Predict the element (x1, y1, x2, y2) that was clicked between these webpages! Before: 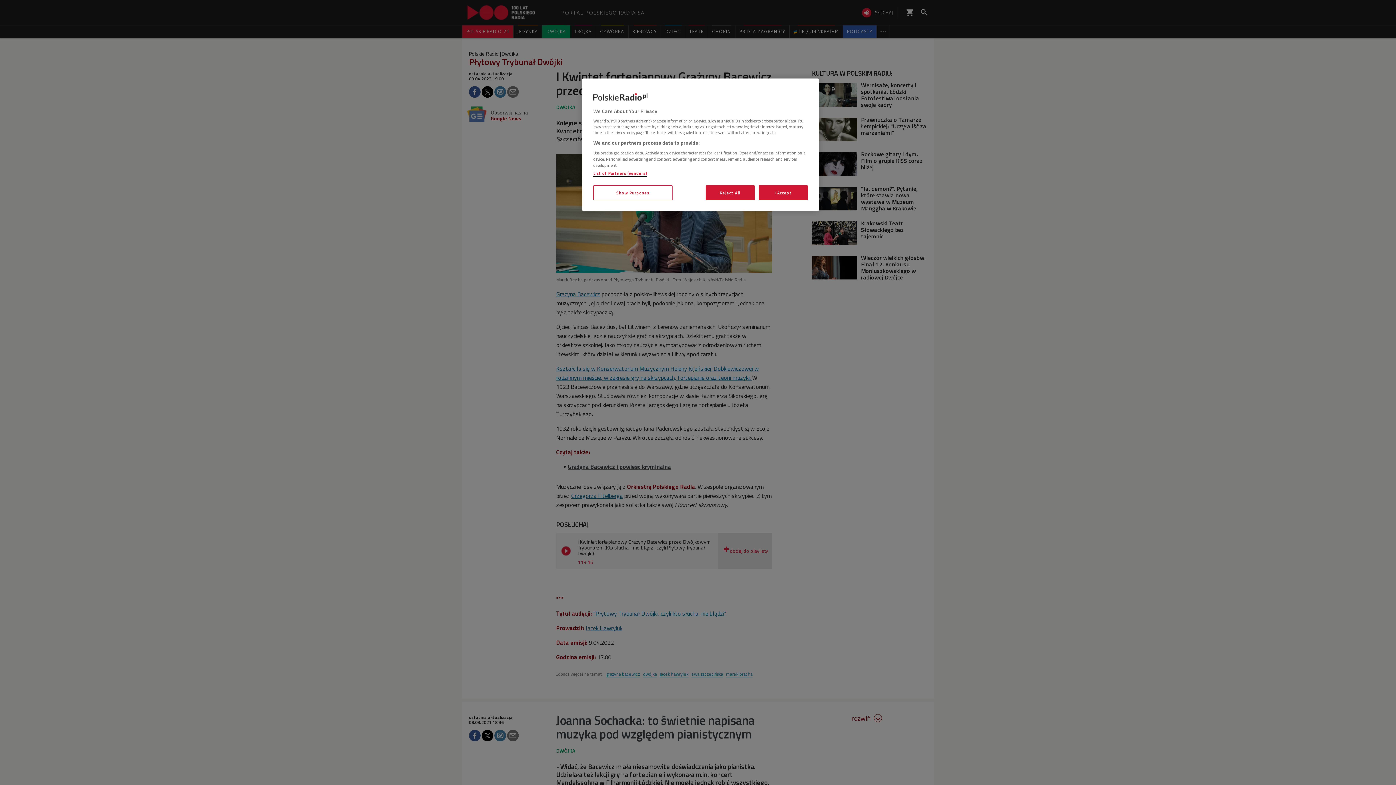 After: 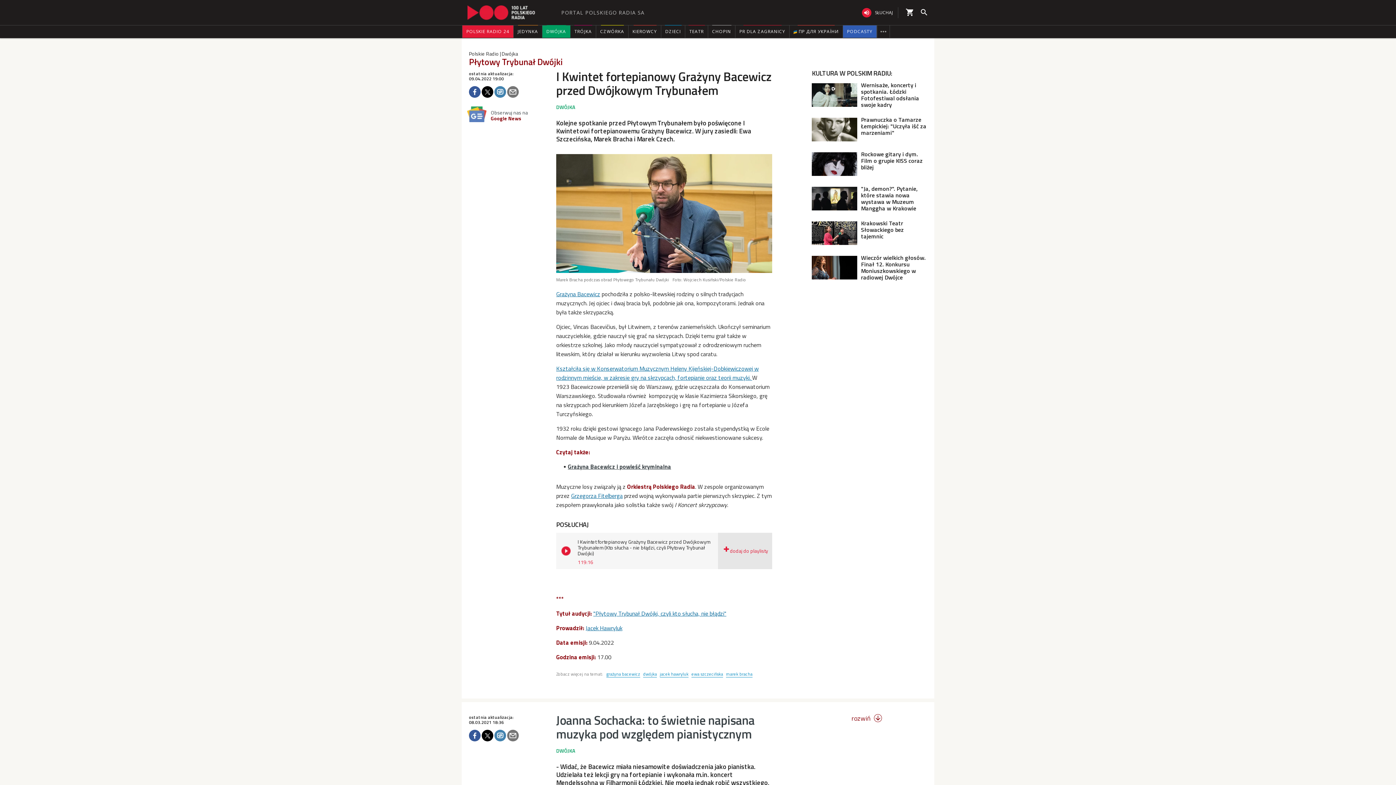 Action: label: I Accept bbox: (758, 185, 808, 200)